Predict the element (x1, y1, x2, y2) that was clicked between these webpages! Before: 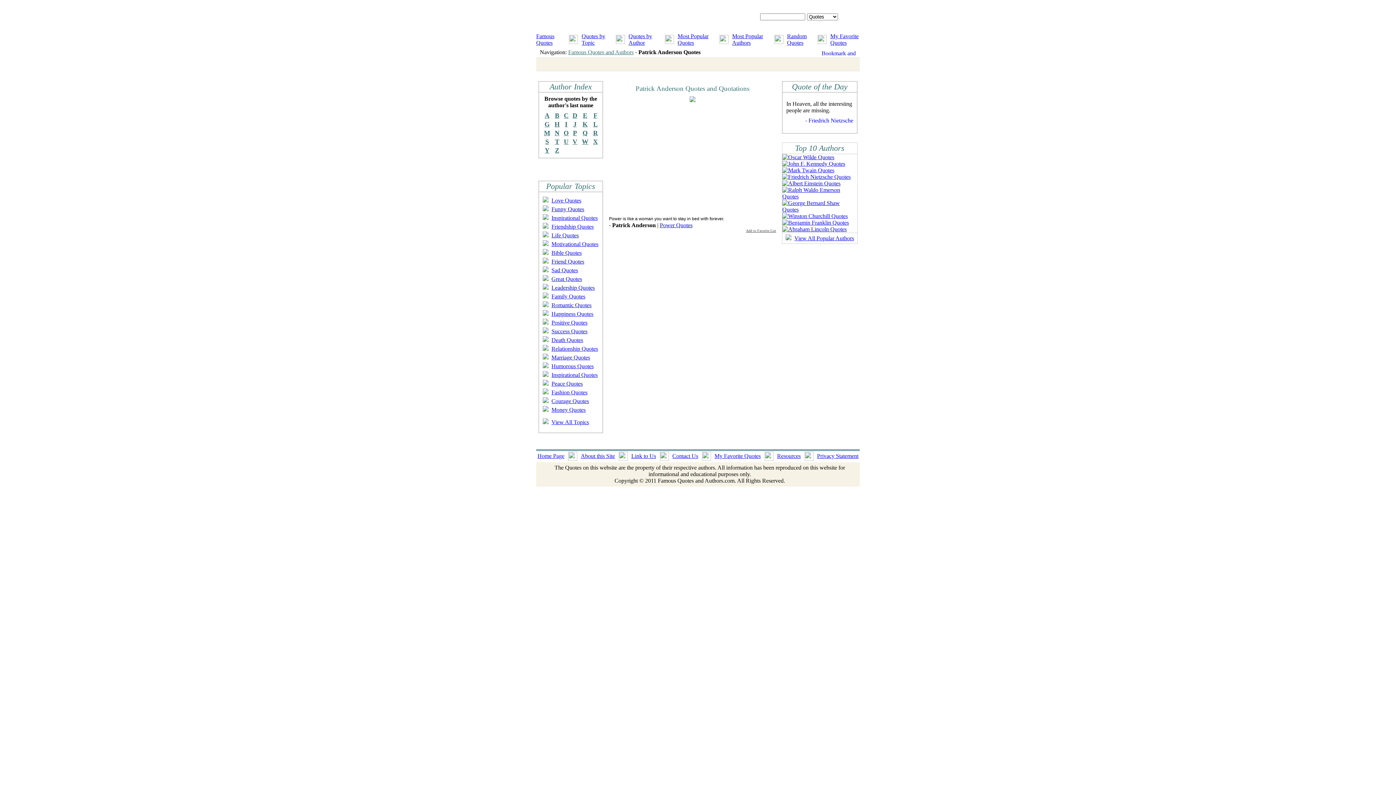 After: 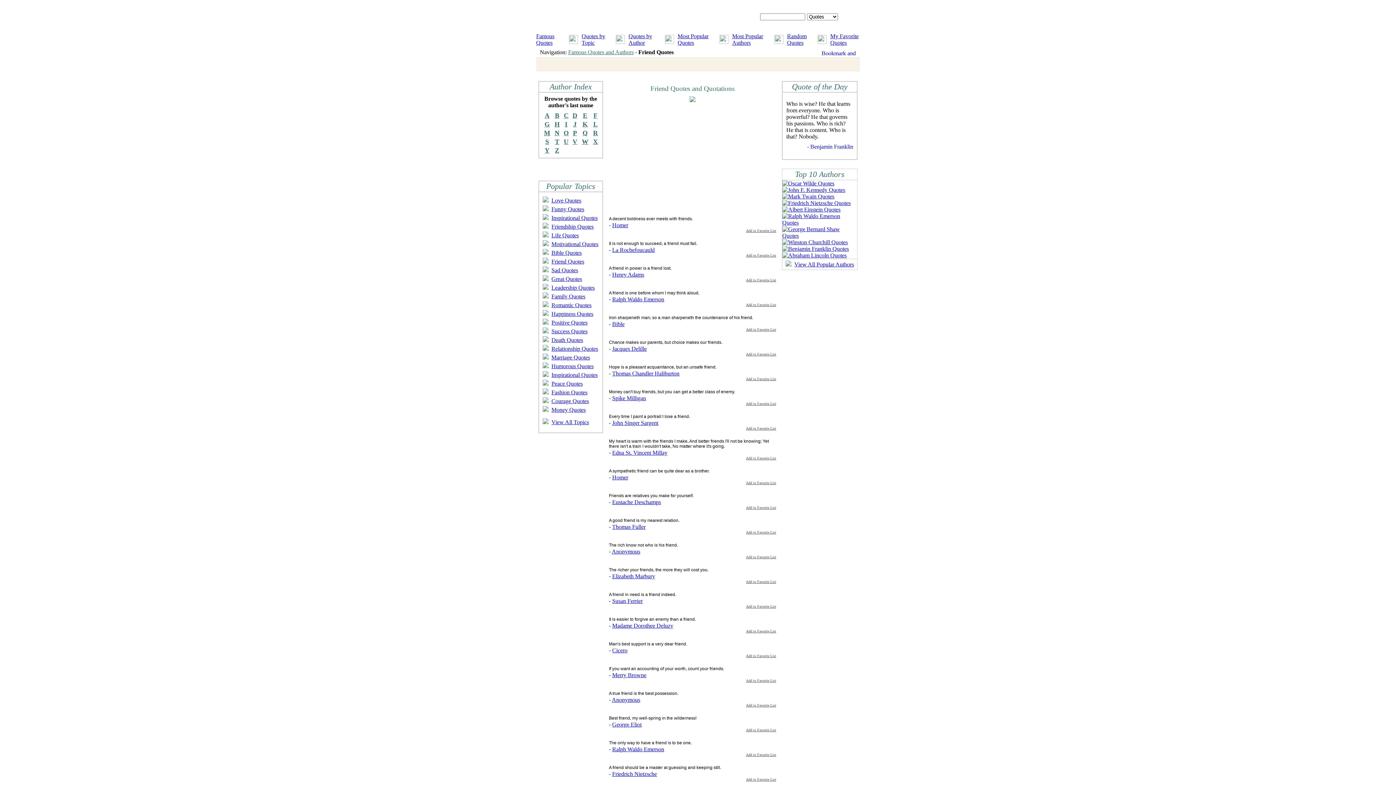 Action: bbox: (551, 258, 584, 264) label: Friend Quotes